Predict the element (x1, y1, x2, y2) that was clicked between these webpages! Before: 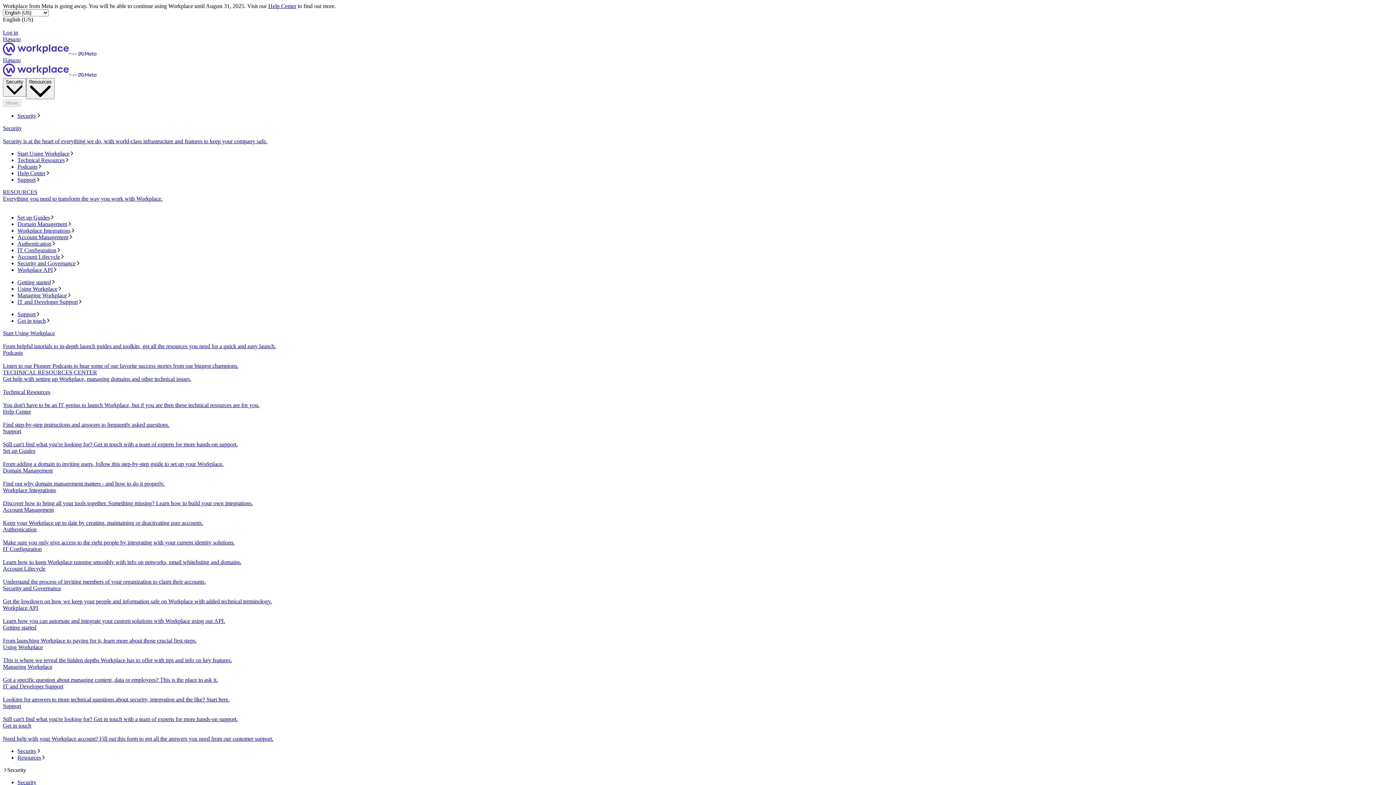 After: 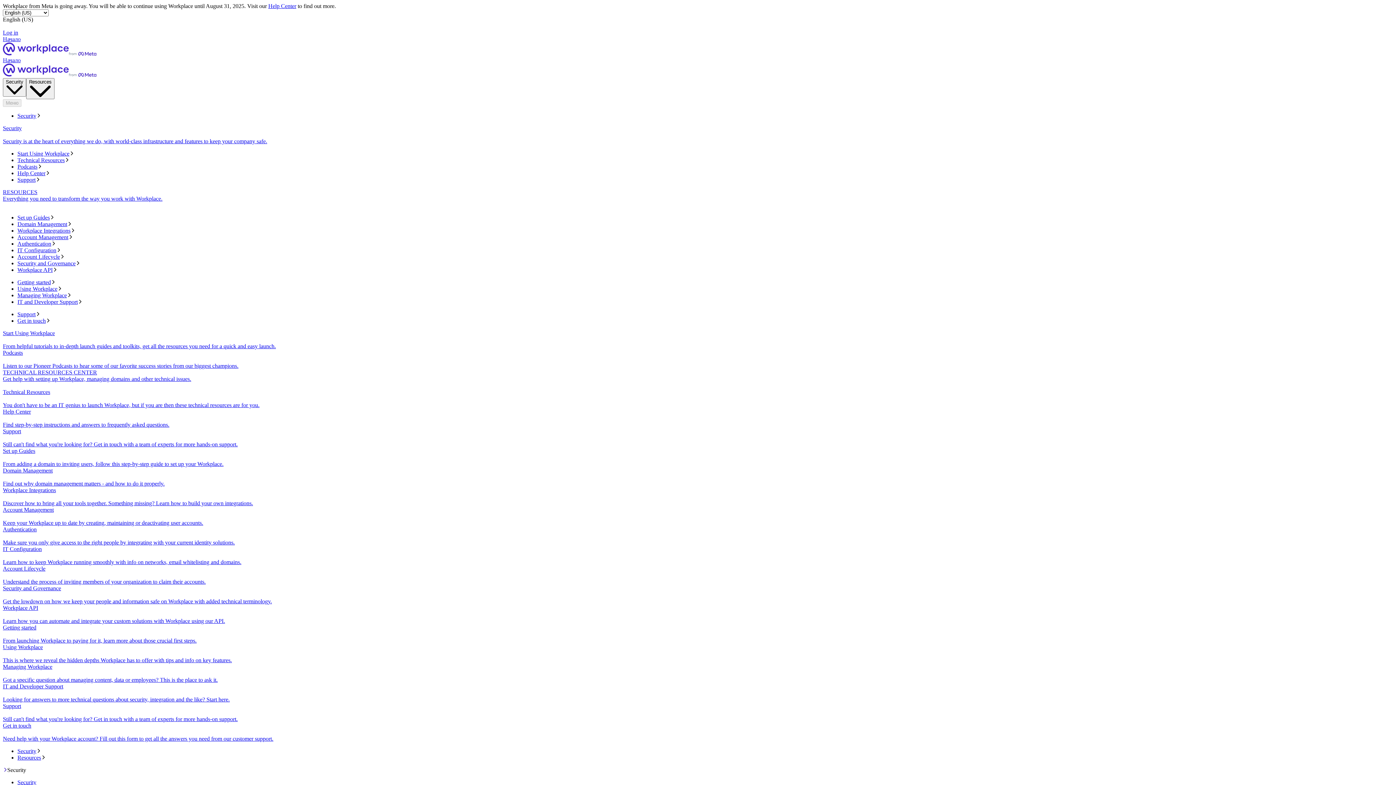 Action: label: Technical Resources
You don't have to be an IT genius to launch Workplace, but if you are then these technical resources are for you. bbox: (2, 389, 1393, 408)